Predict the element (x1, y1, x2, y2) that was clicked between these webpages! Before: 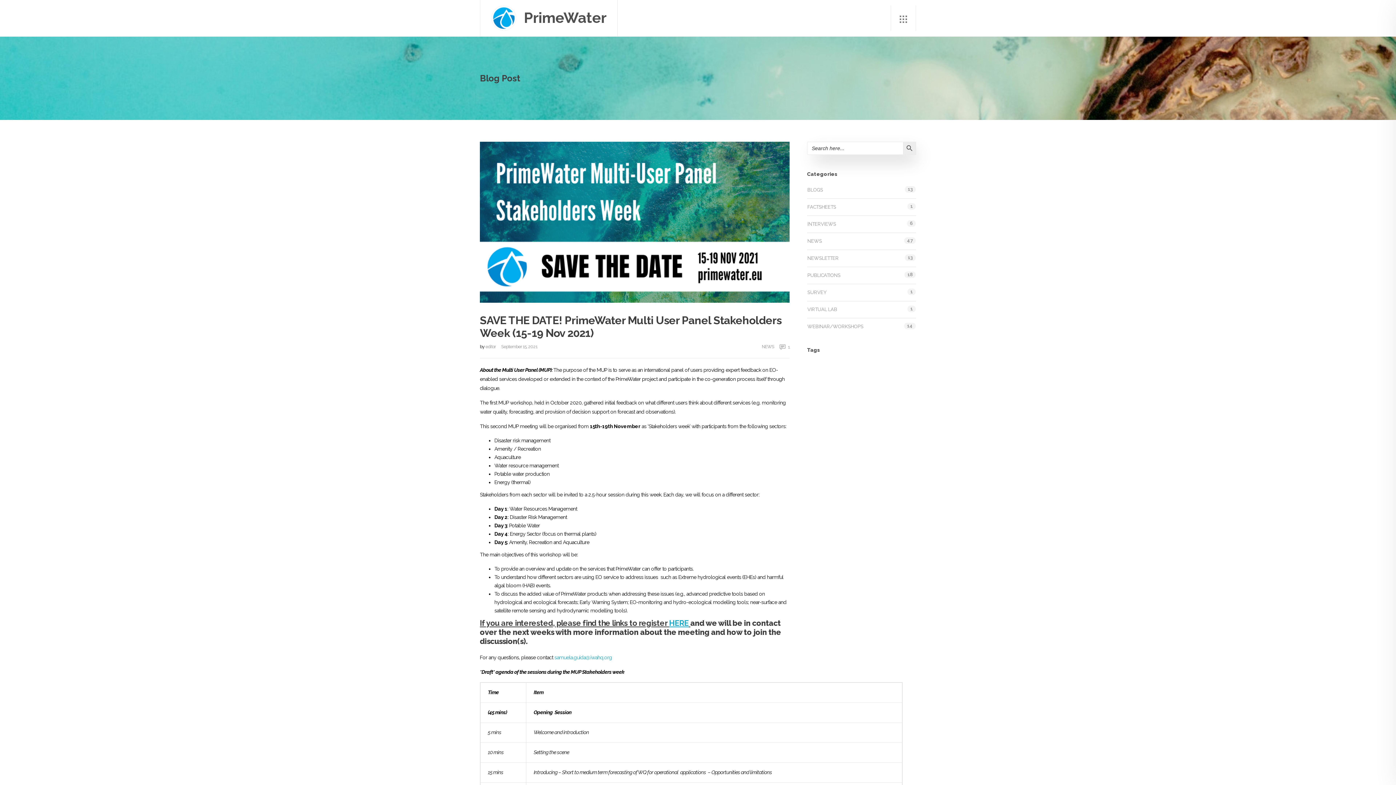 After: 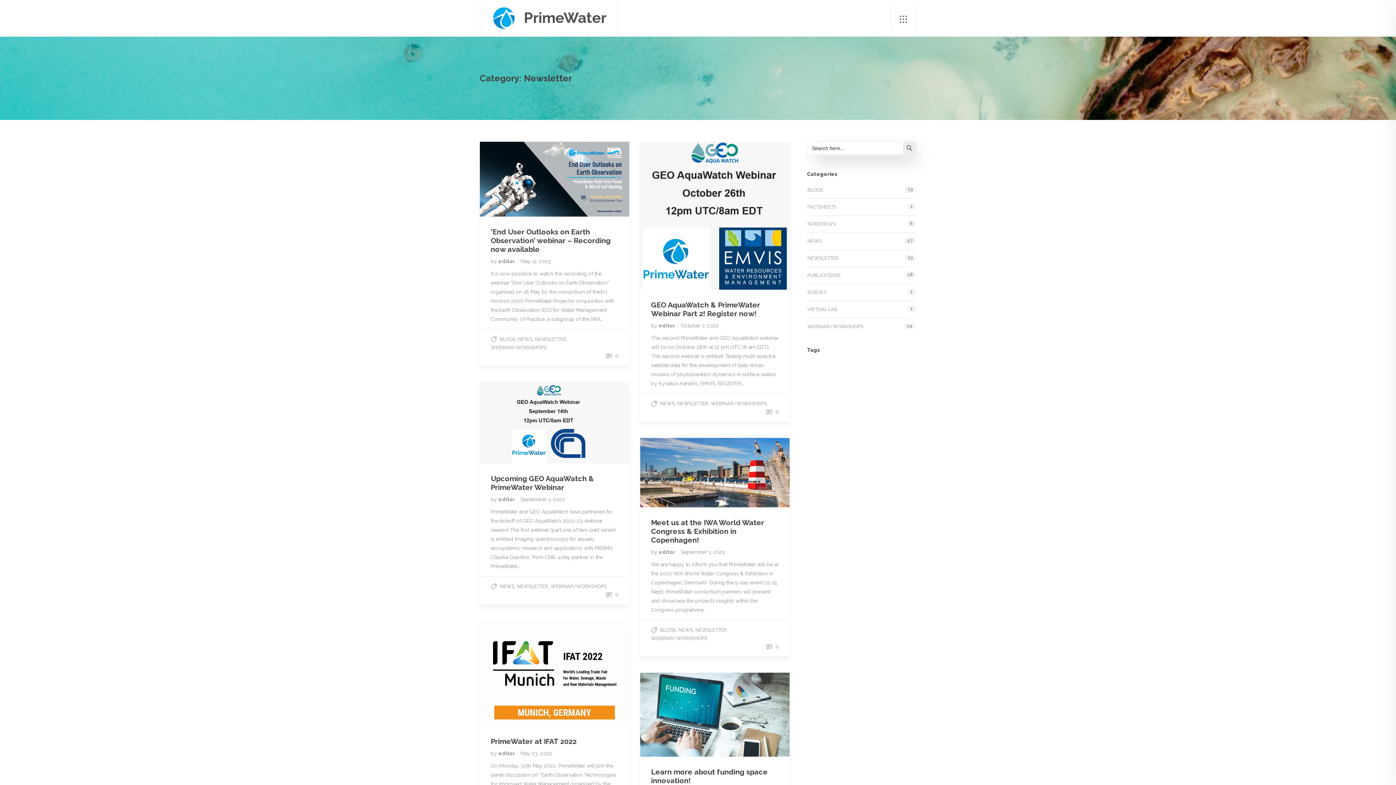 Action: label: NEWSLETTER bbox: (807, 254, 838, 262)